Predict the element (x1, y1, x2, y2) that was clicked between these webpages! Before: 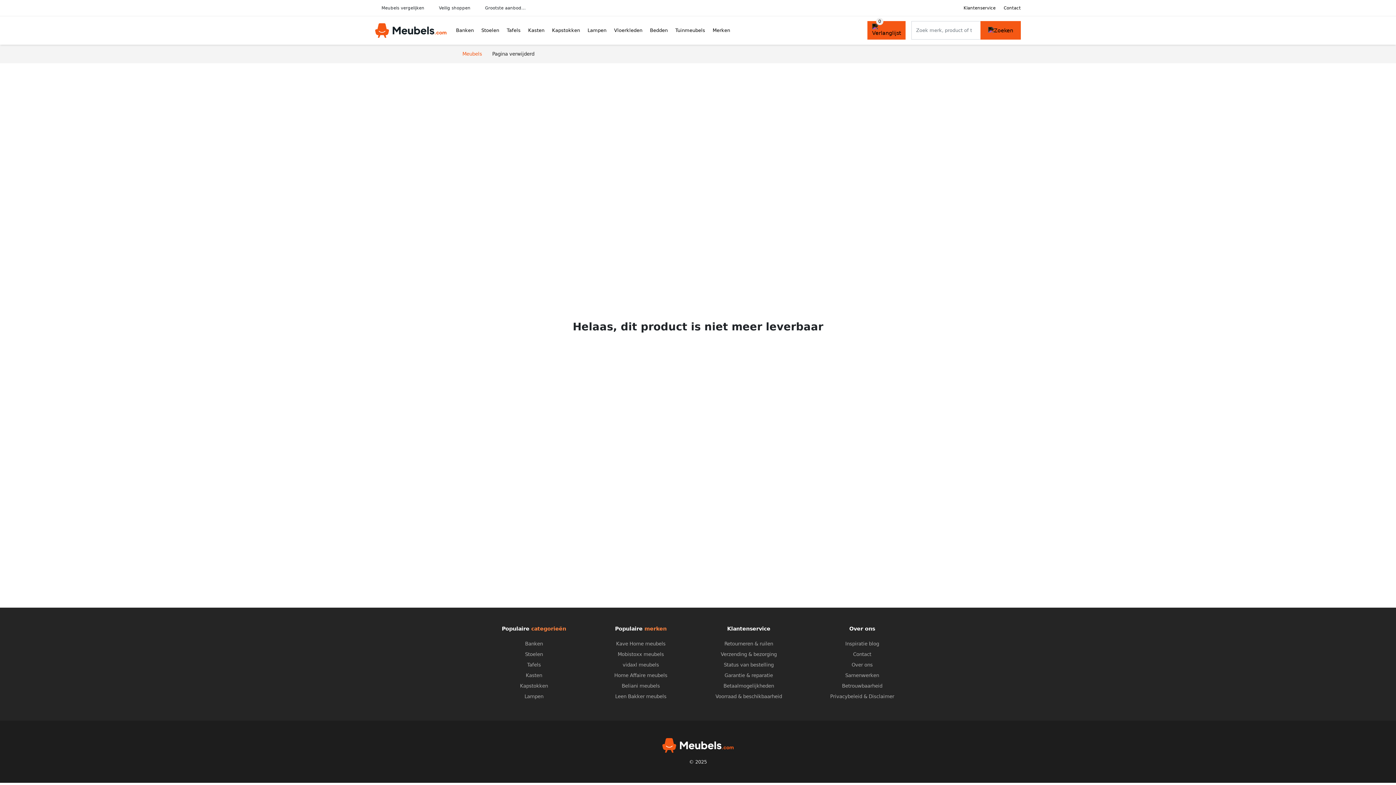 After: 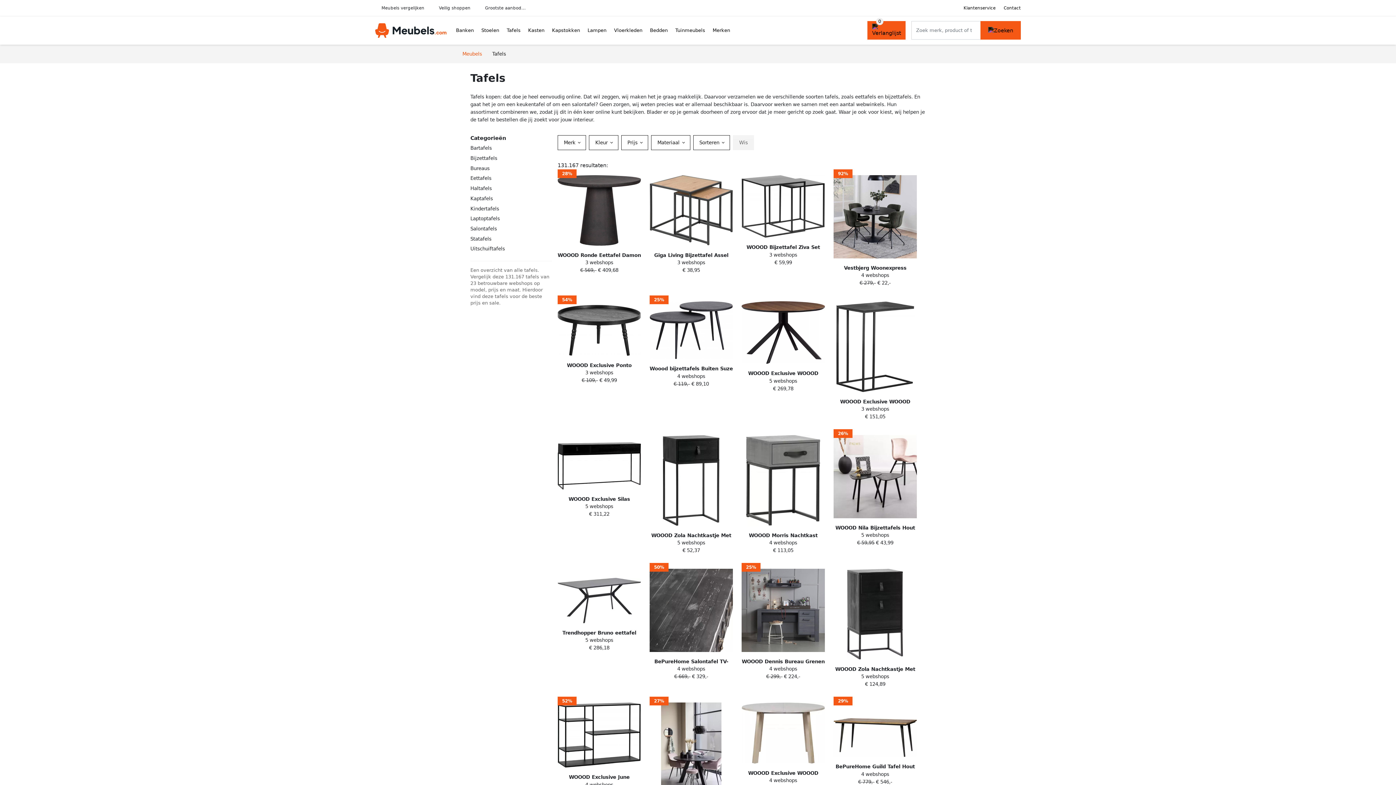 Action: bbox: (503, 20, 524, 40) label: Tafels